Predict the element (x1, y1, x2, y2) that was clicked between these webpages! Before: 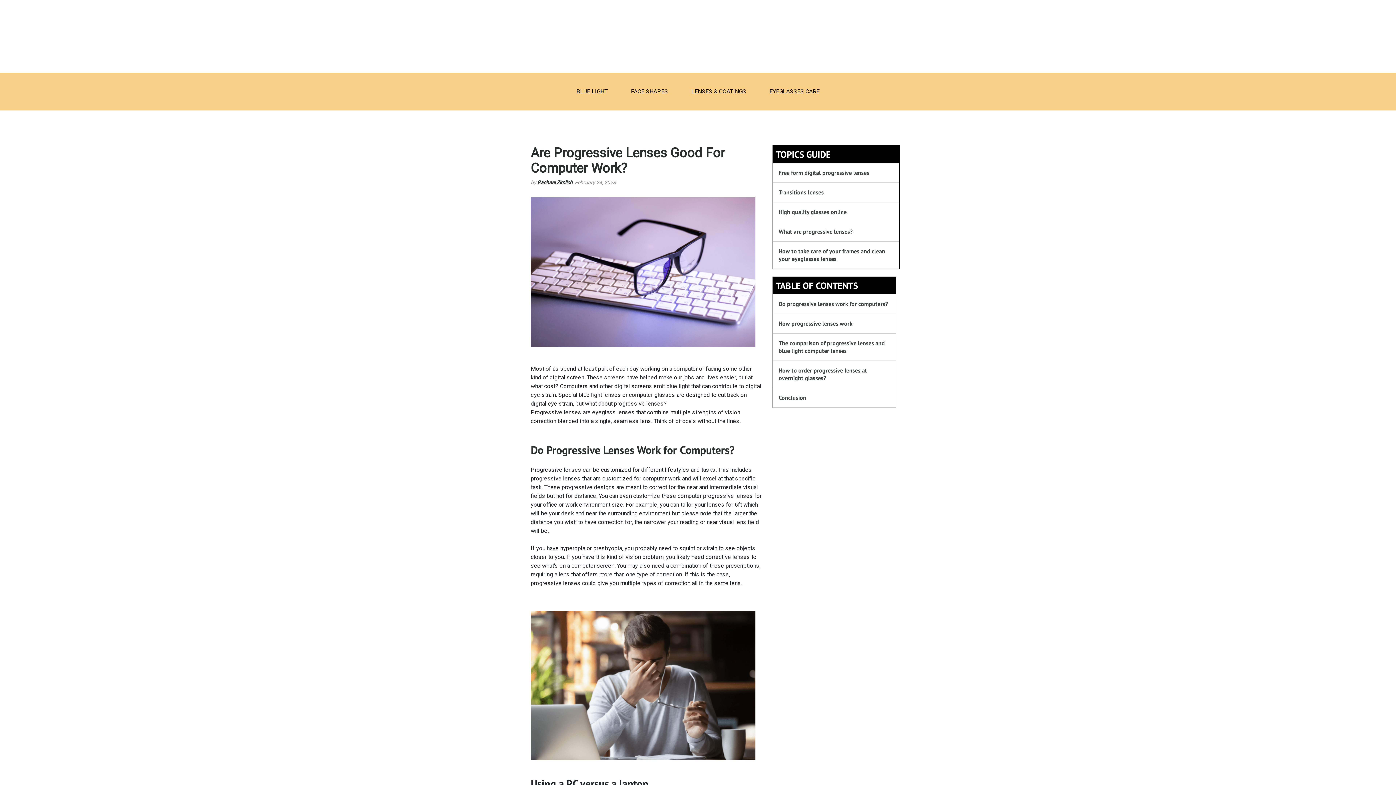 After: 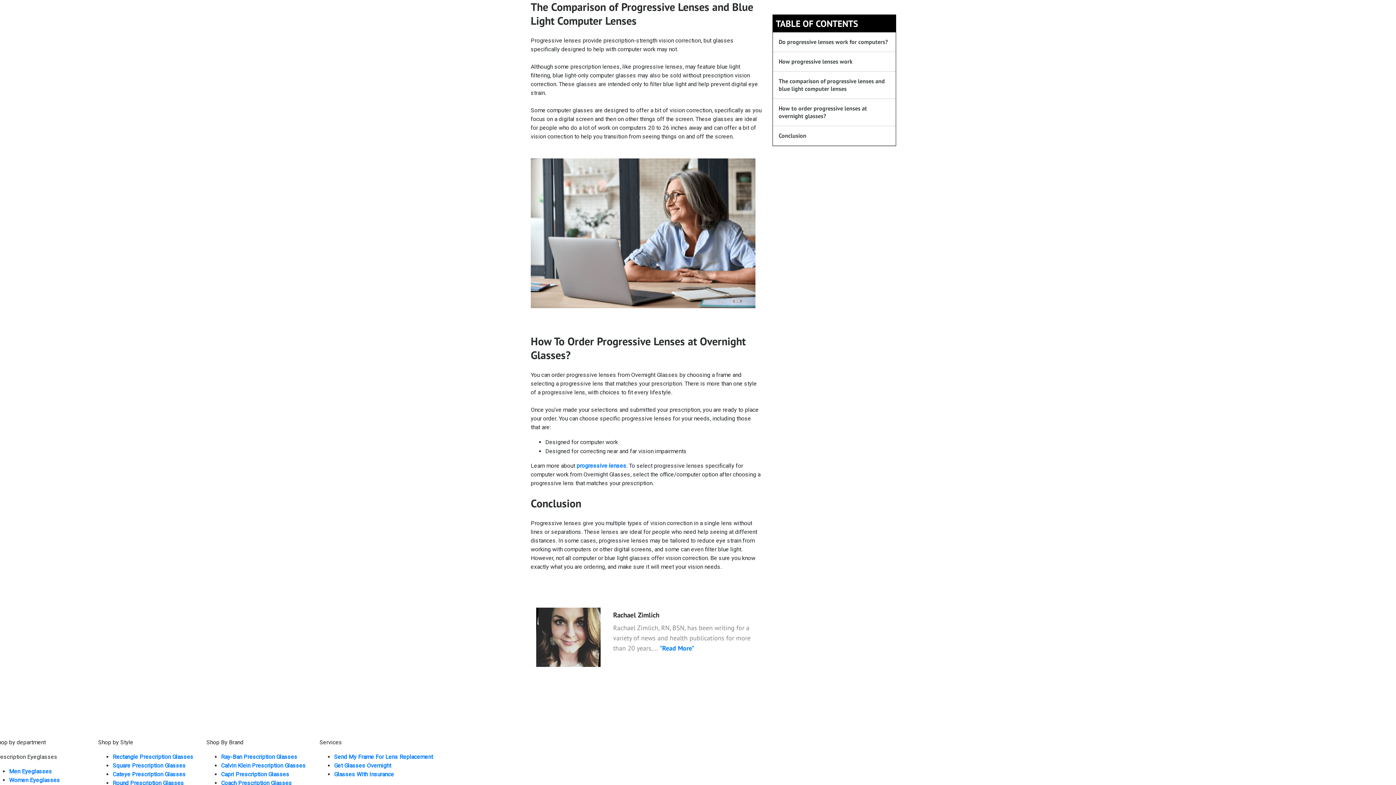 Action: bbox: (773, 333, 896, 361) label: The comparison of progressive lenses and blue light computer lenses